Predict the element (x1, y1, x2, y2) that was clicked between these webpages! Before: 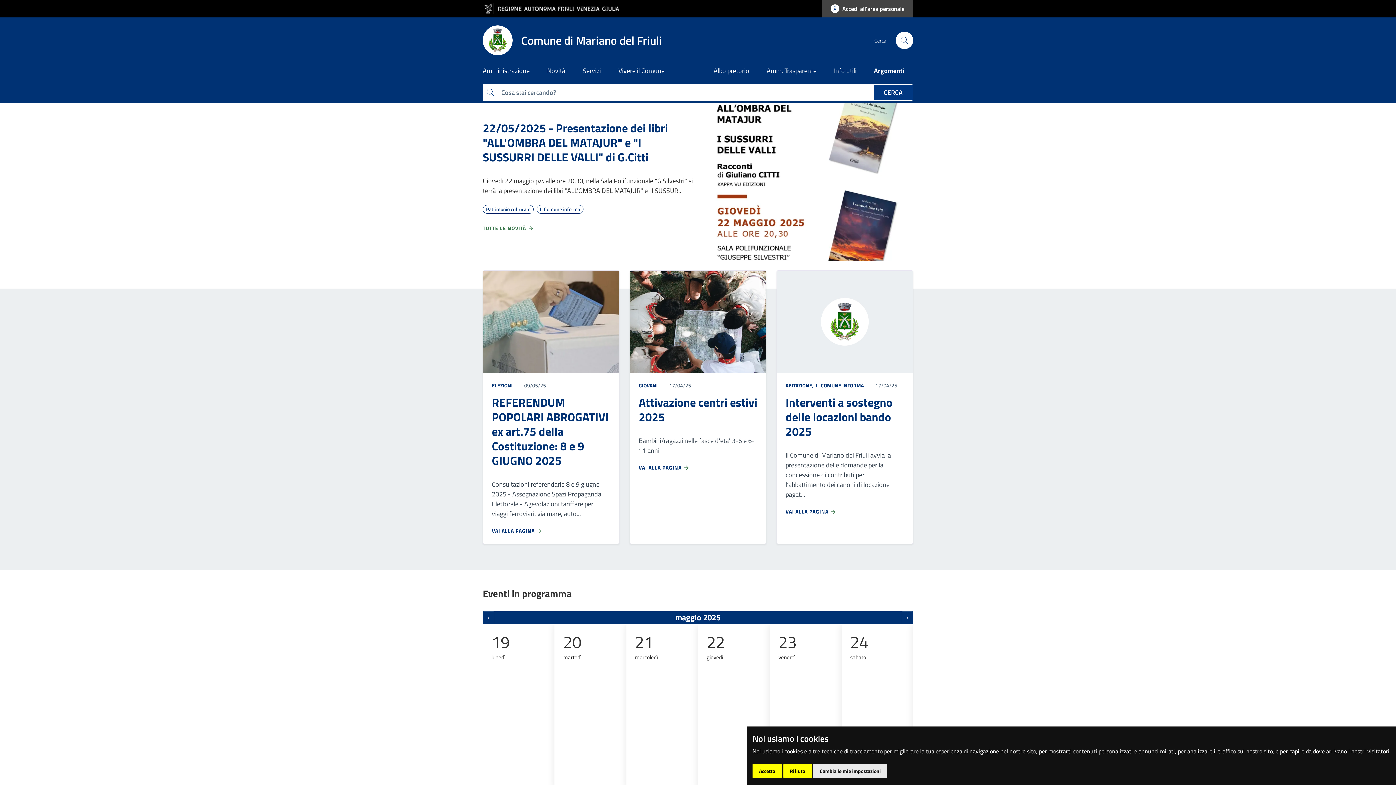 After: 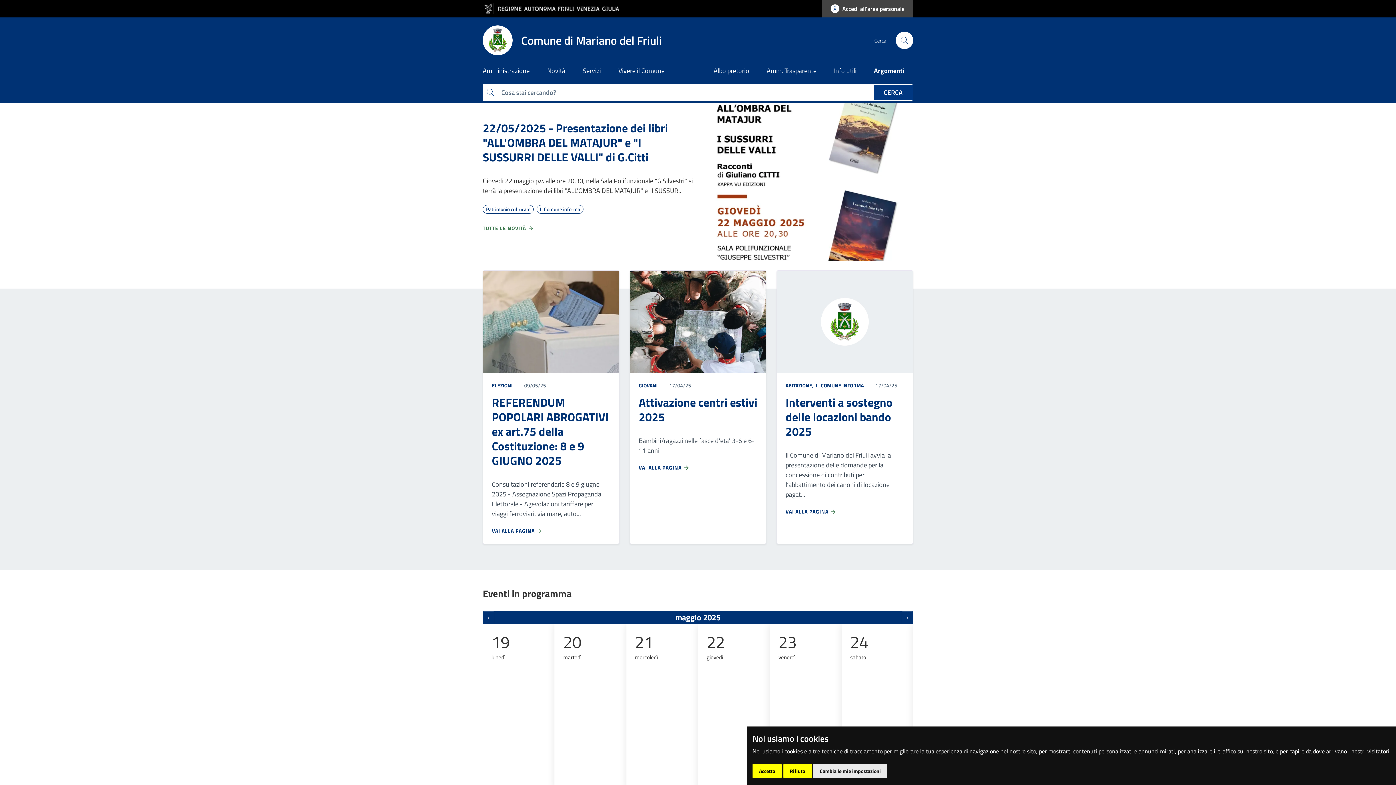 Action: label: Comune di Mariano del Friuli bbox: (482, 25, 670, 55)